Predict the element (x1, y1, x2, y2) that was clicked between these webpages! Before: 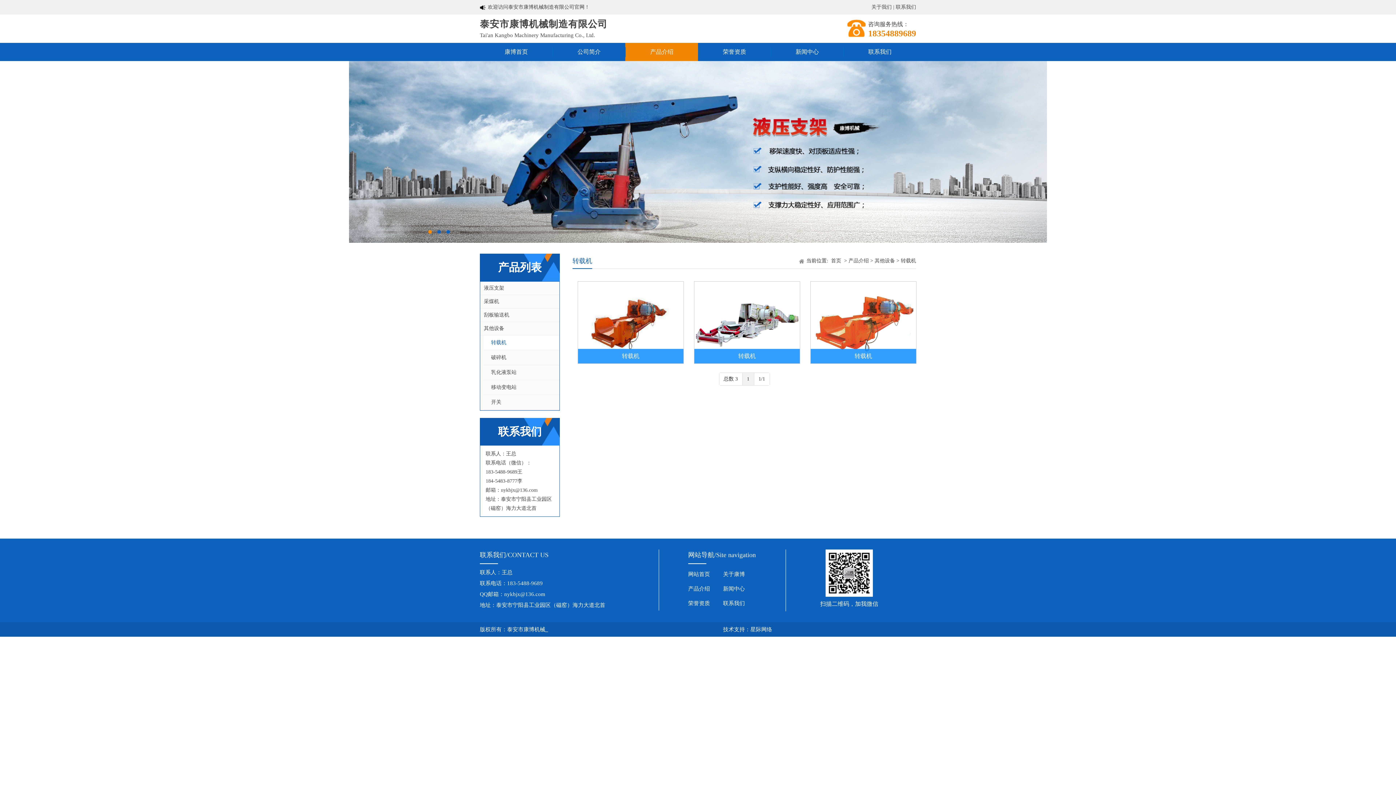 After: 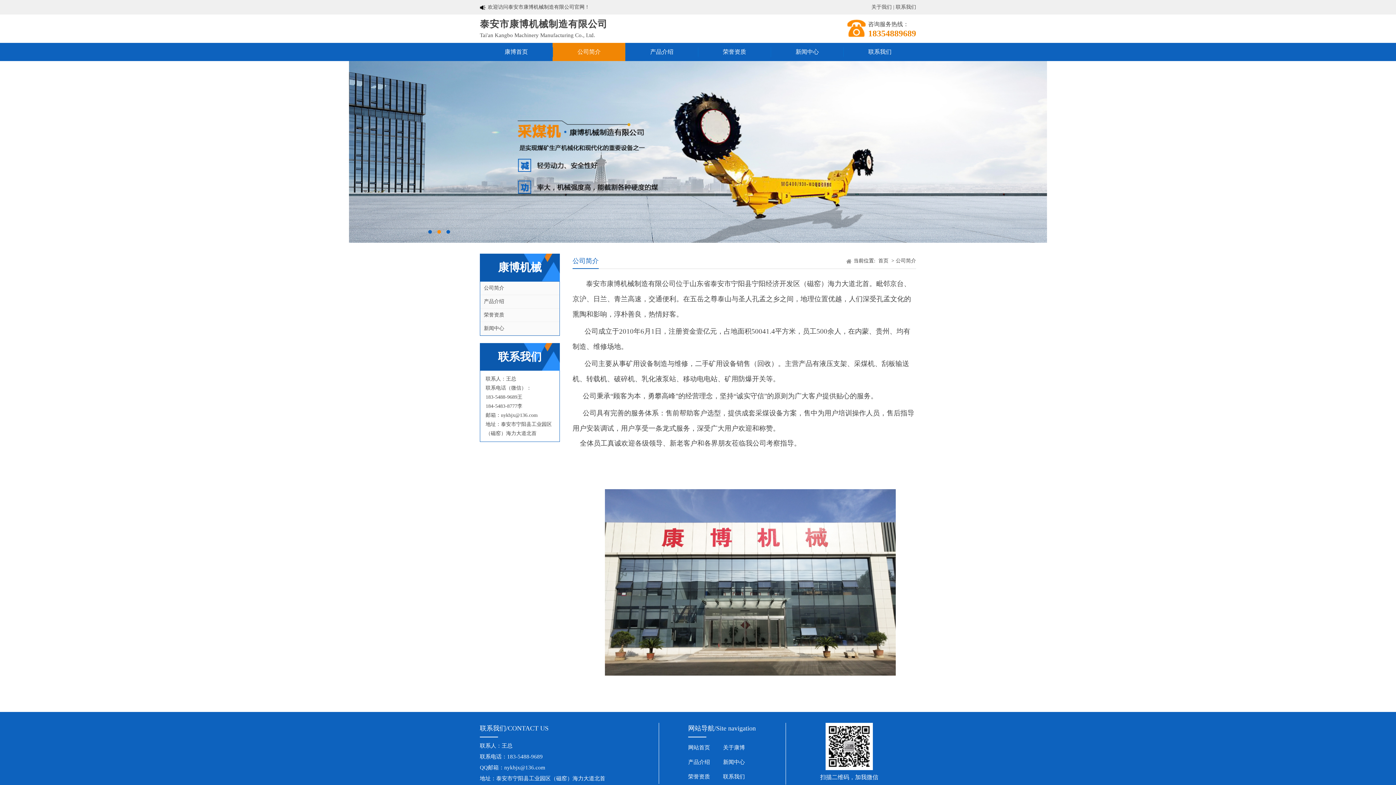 Action: bbox: (552, 42, 625, 61) label: 公司简介